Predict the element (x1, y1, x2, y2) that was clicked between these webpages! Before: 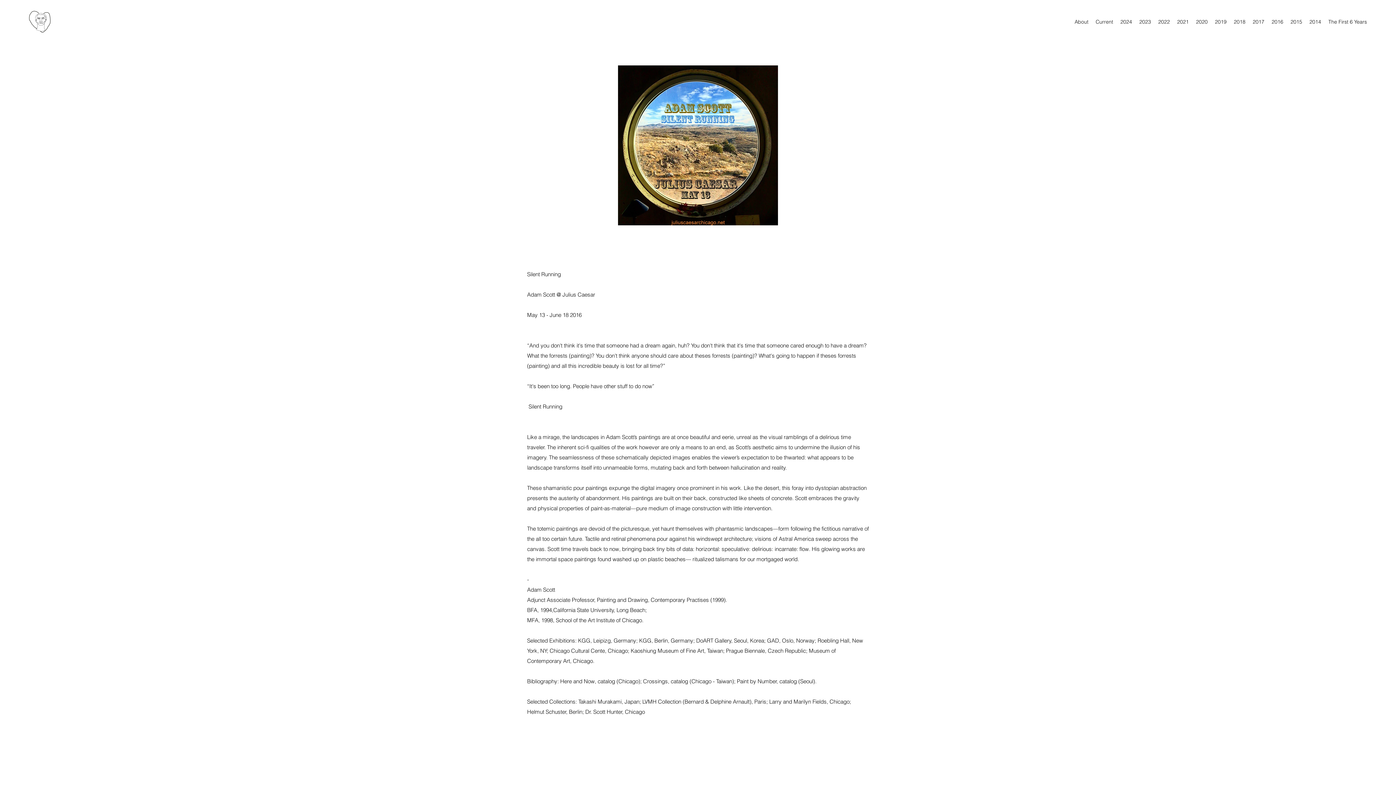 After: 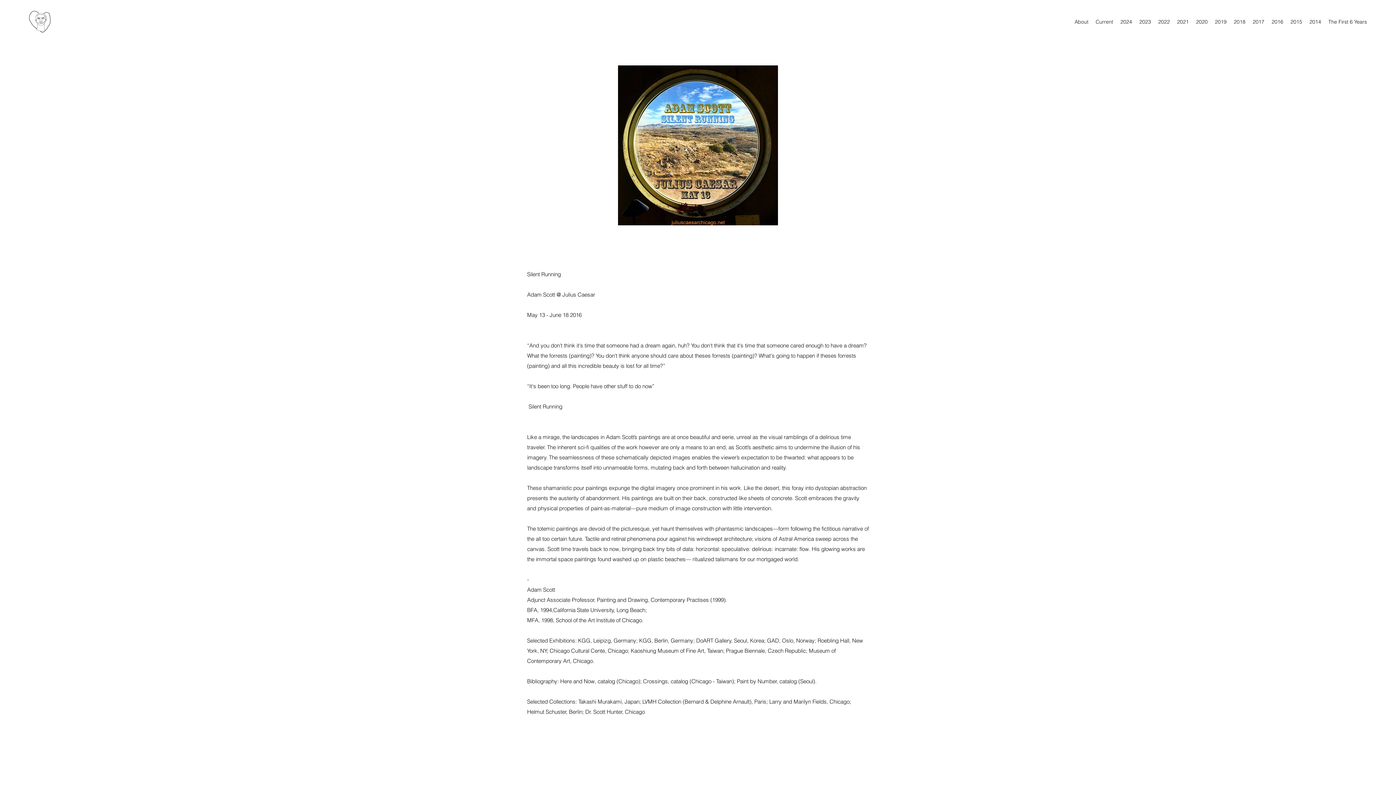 Action: bbox: (1092, 16, 1117, 27) label: Current